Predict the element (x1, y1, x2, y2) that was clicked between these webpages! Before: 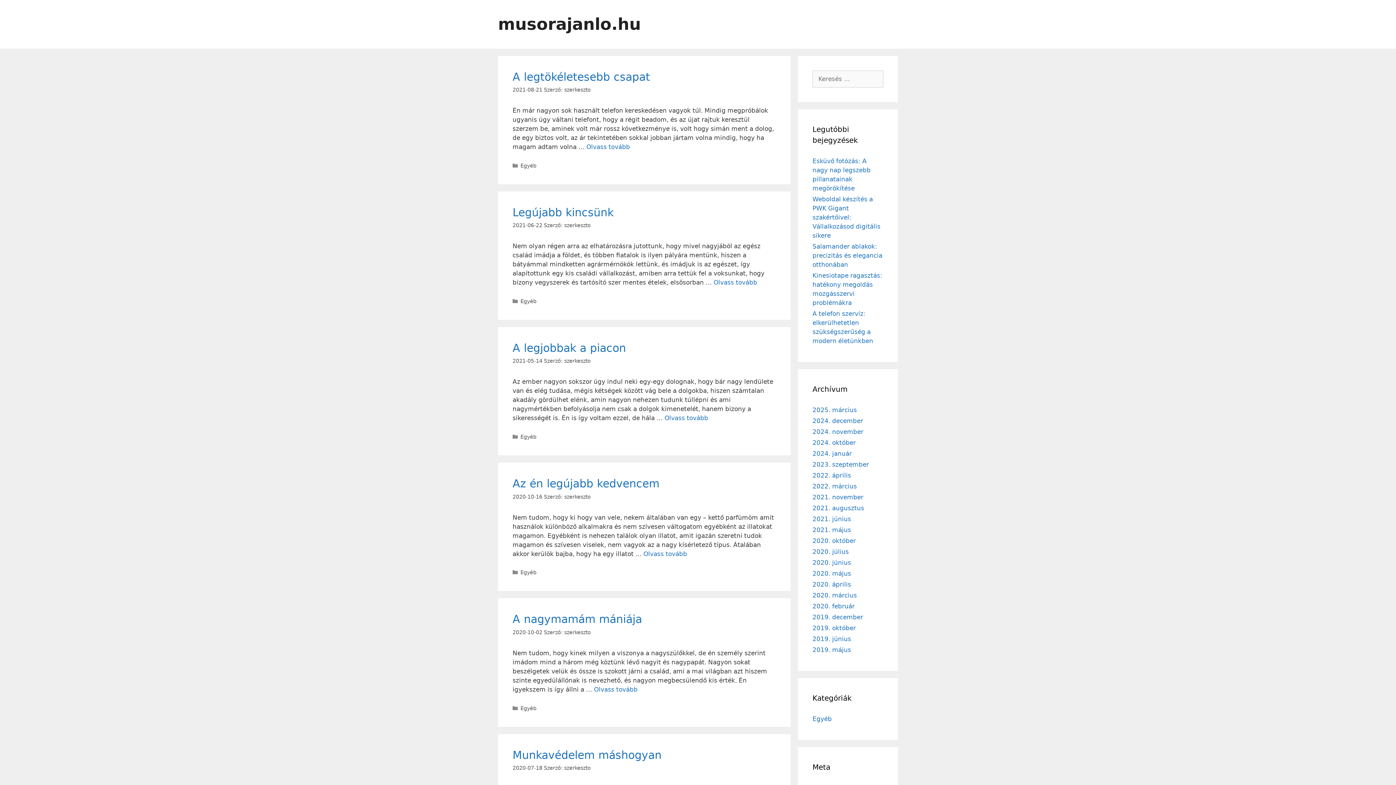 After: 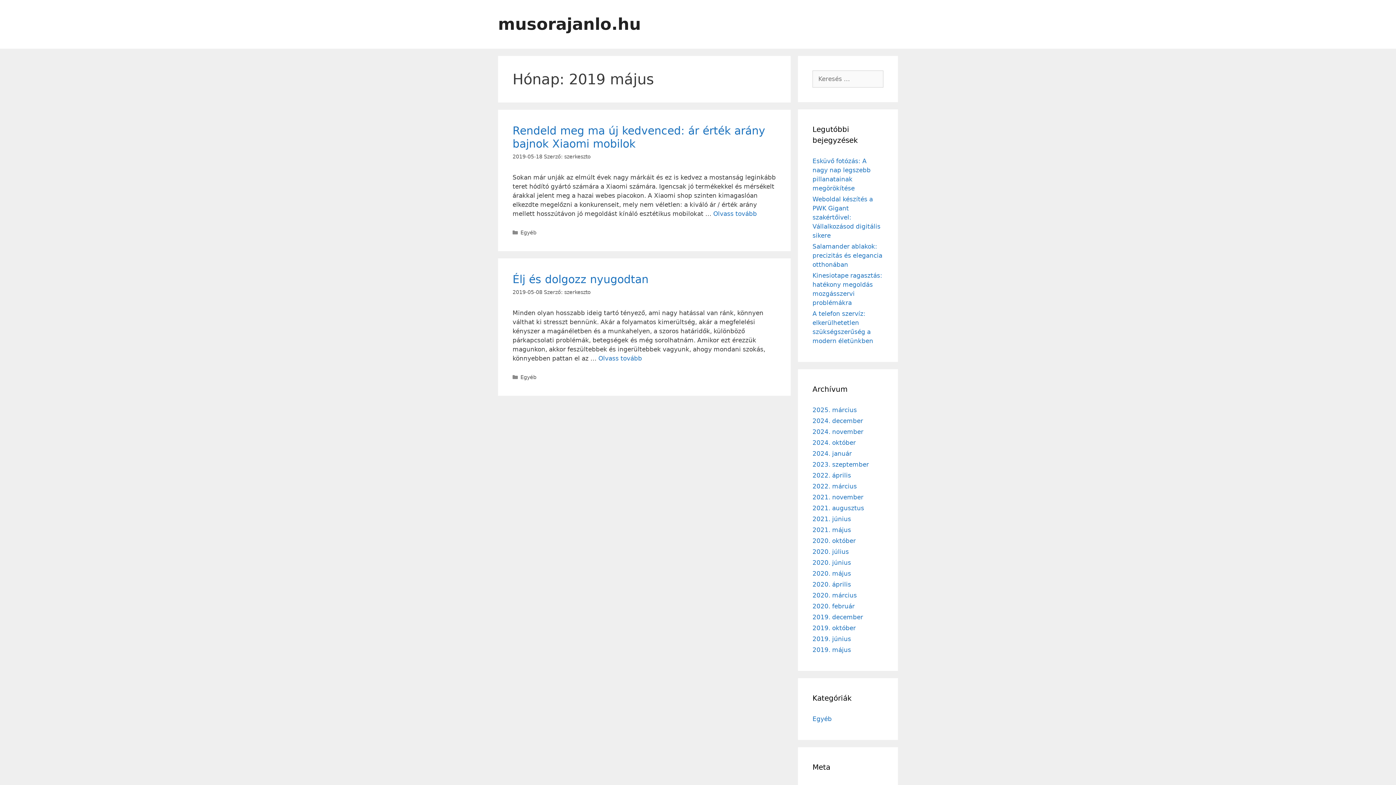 Action: label: 2019. május bbox: (812, 646, 851, 653)